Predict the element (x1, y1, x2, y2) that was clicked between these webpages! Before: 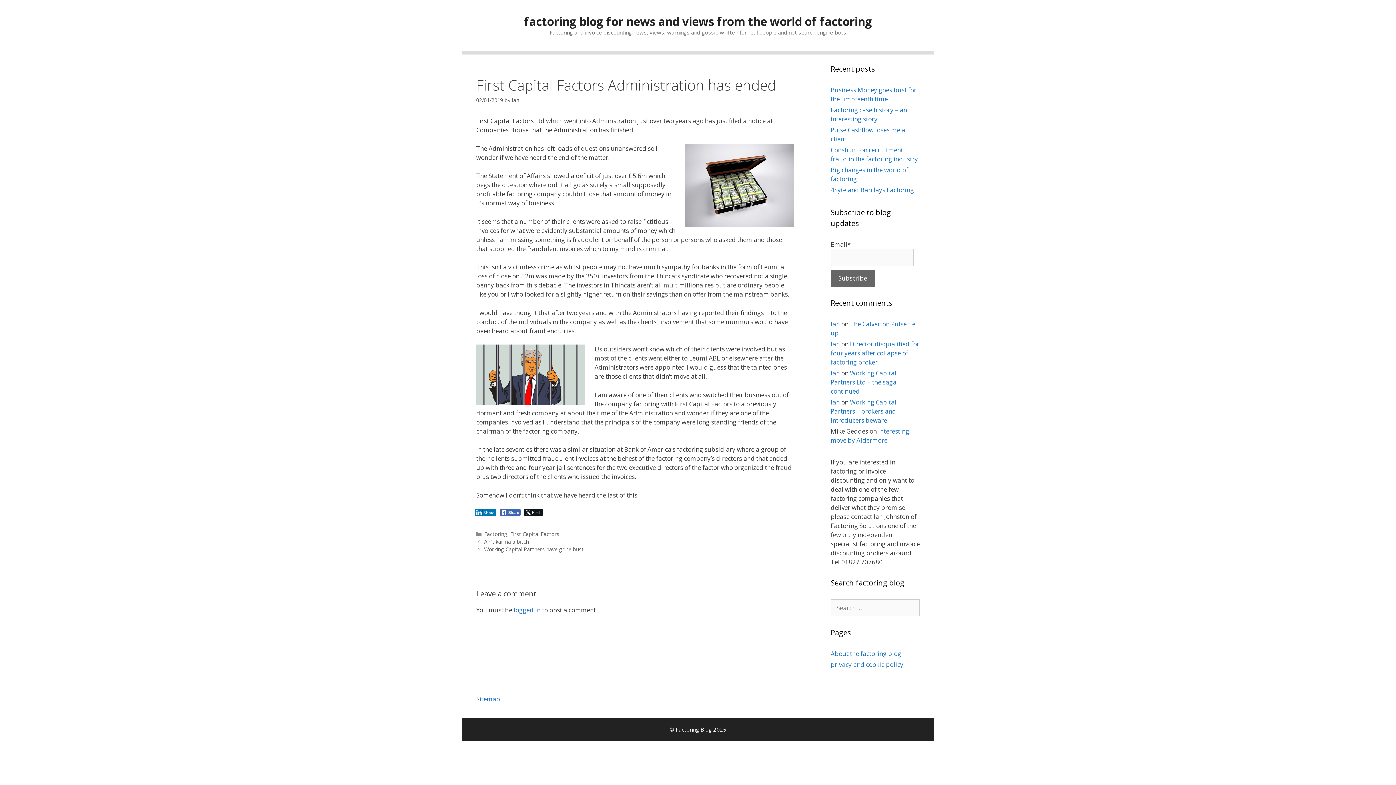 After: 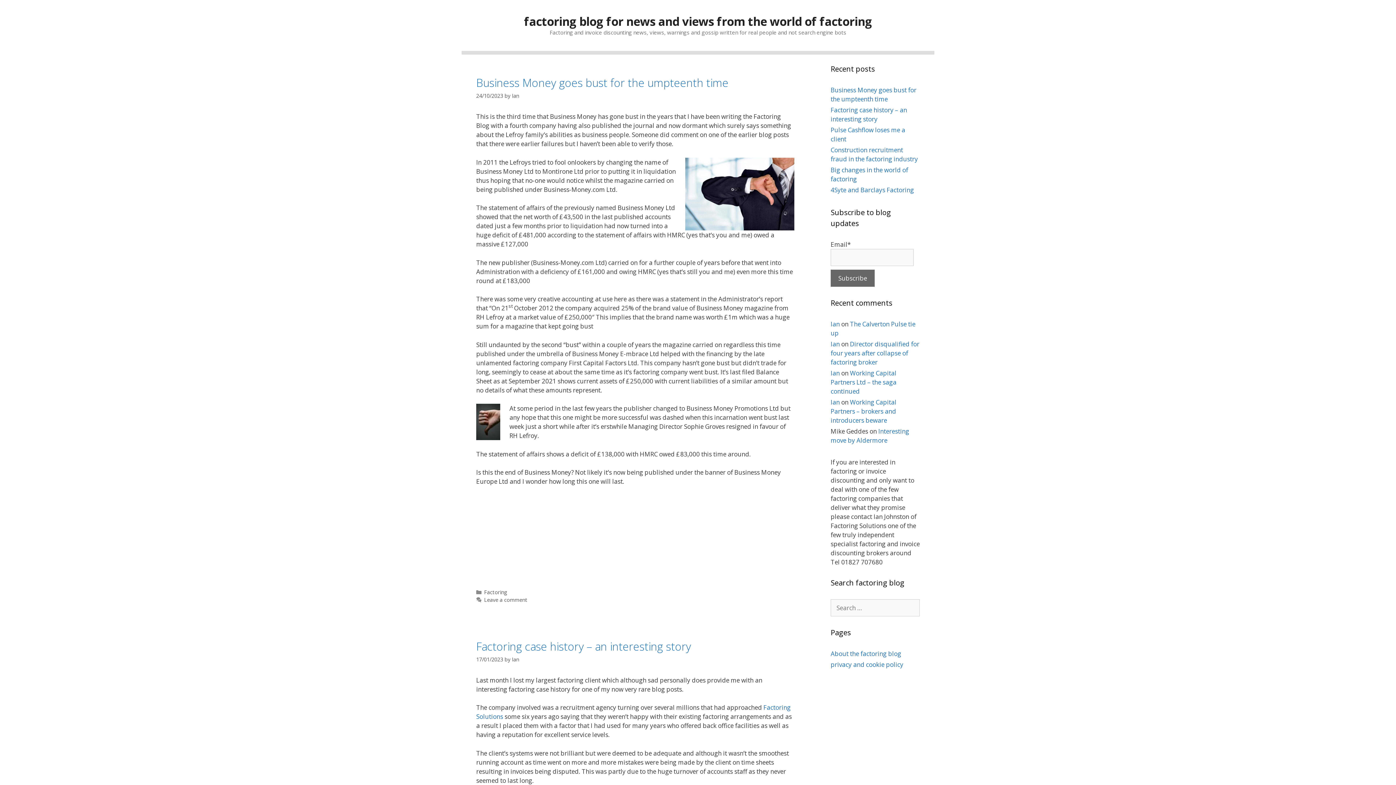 Action: bbox: (830, 369, 840, 377) label: Ian